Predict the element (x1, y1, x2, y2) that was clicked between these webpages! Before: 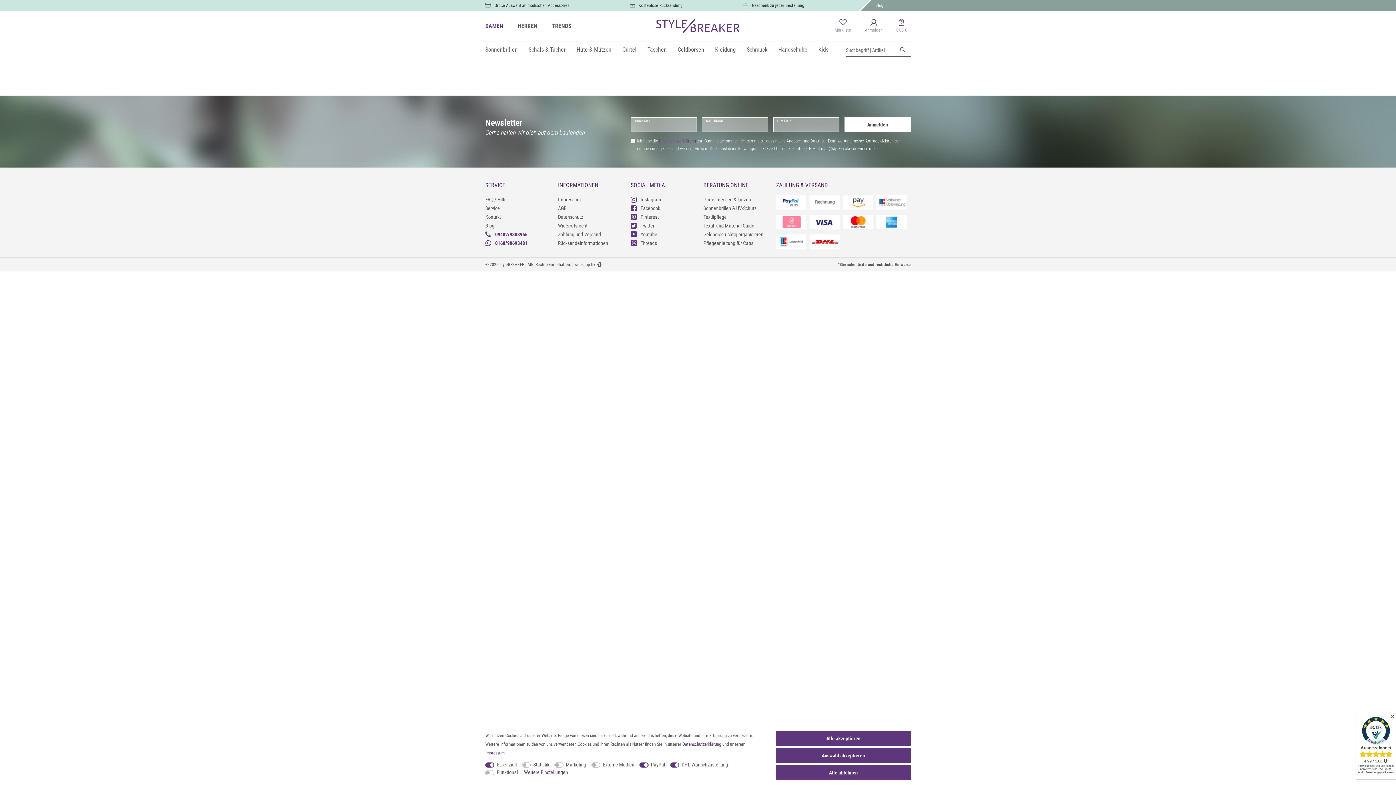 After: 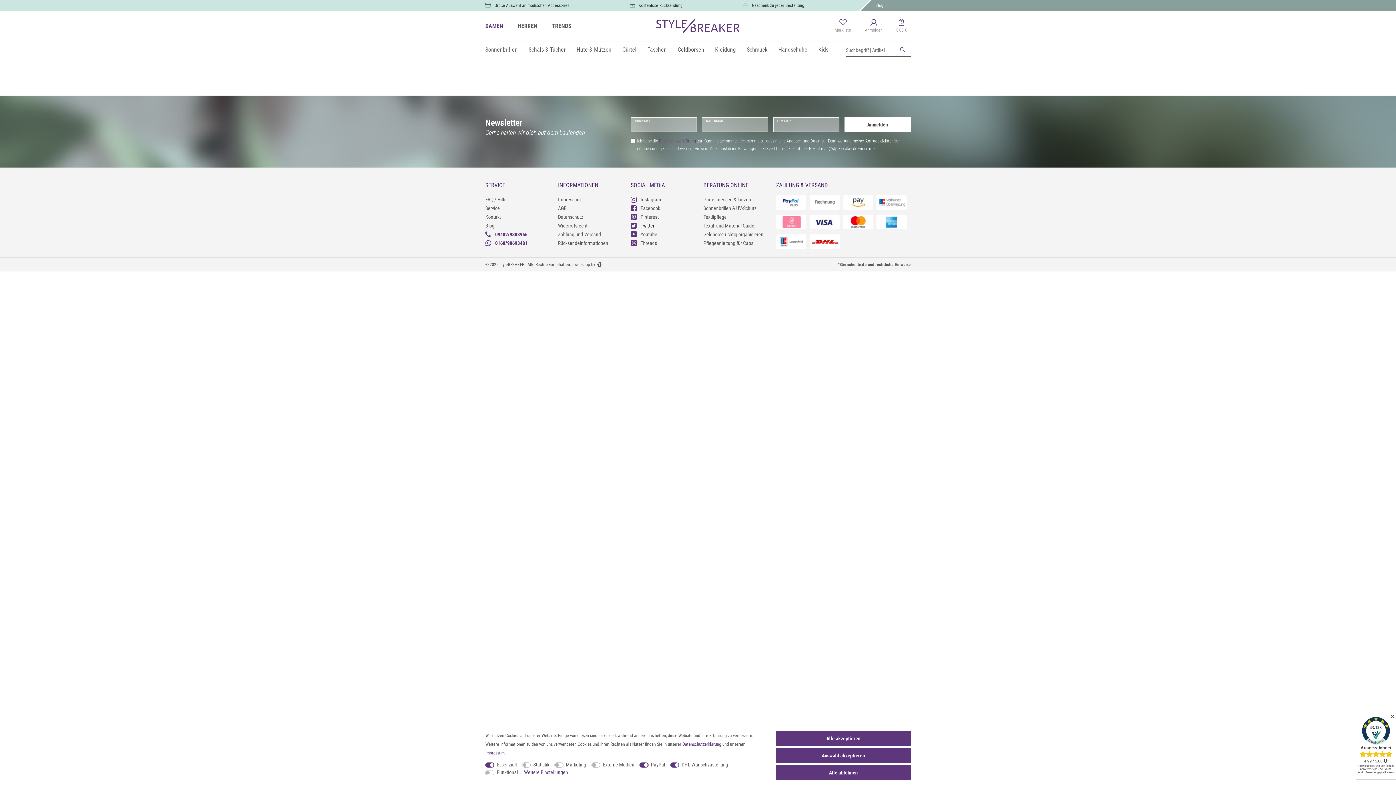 Action: bbox: (630, 221, 692, 230) label: Twitter